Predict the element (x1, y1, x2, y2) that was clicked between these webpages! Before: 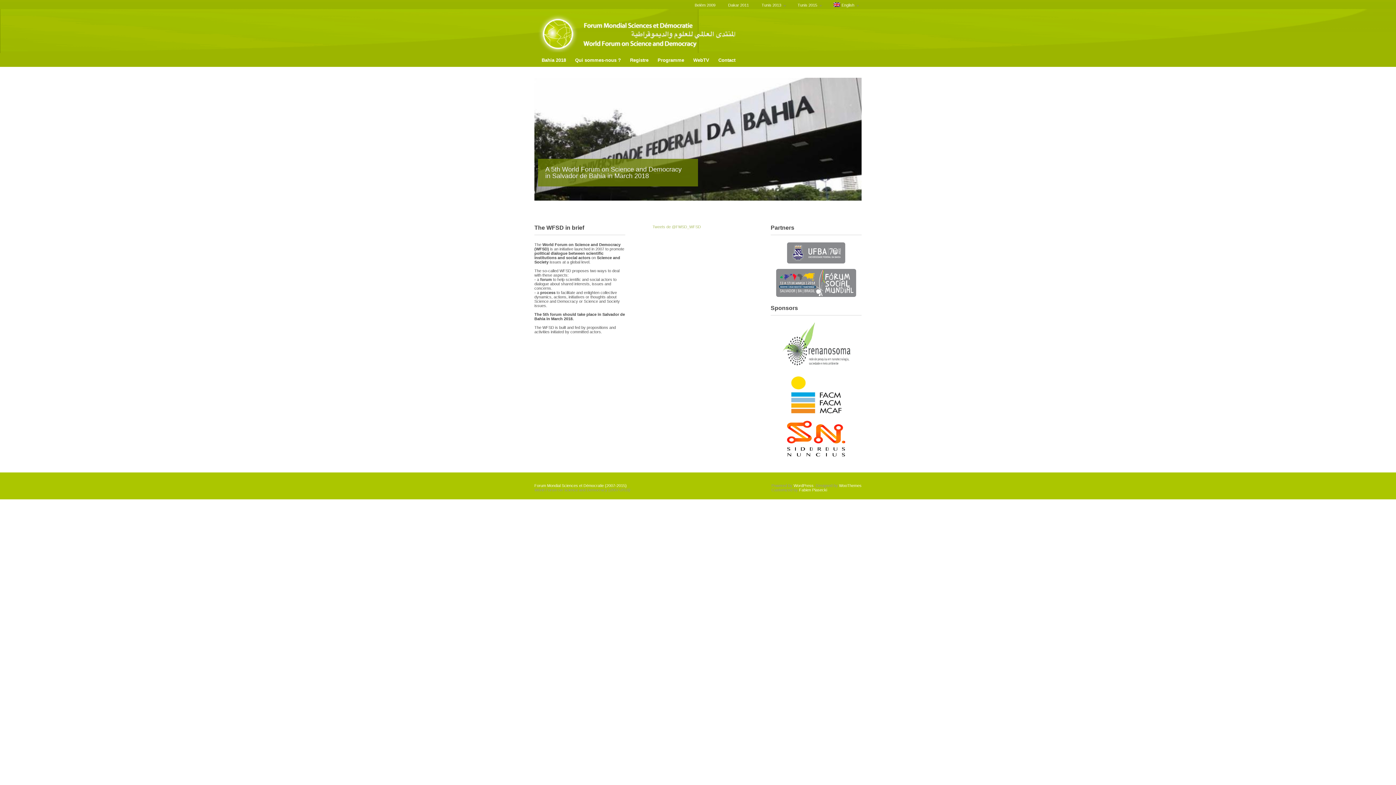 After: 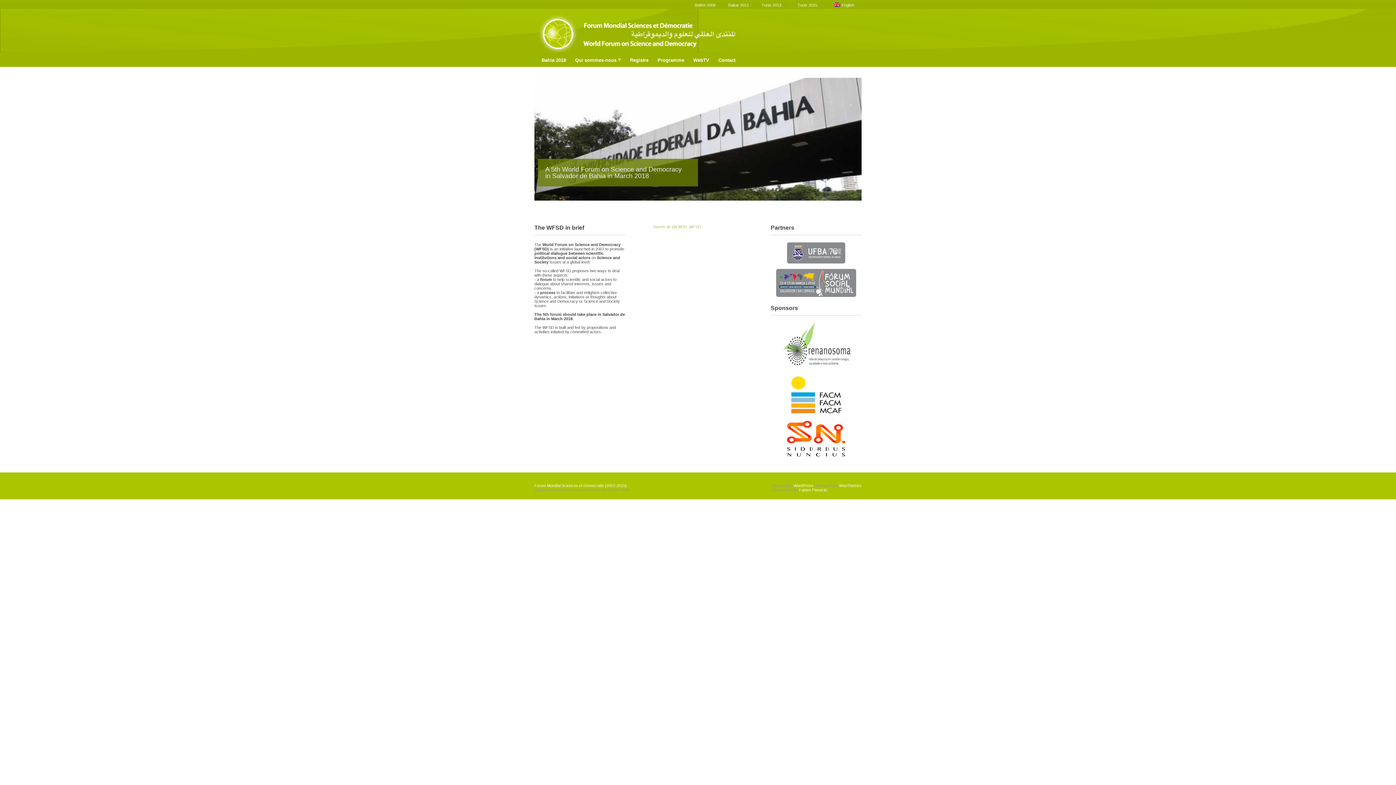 Action: bbox: (534, 9, 906, 14)